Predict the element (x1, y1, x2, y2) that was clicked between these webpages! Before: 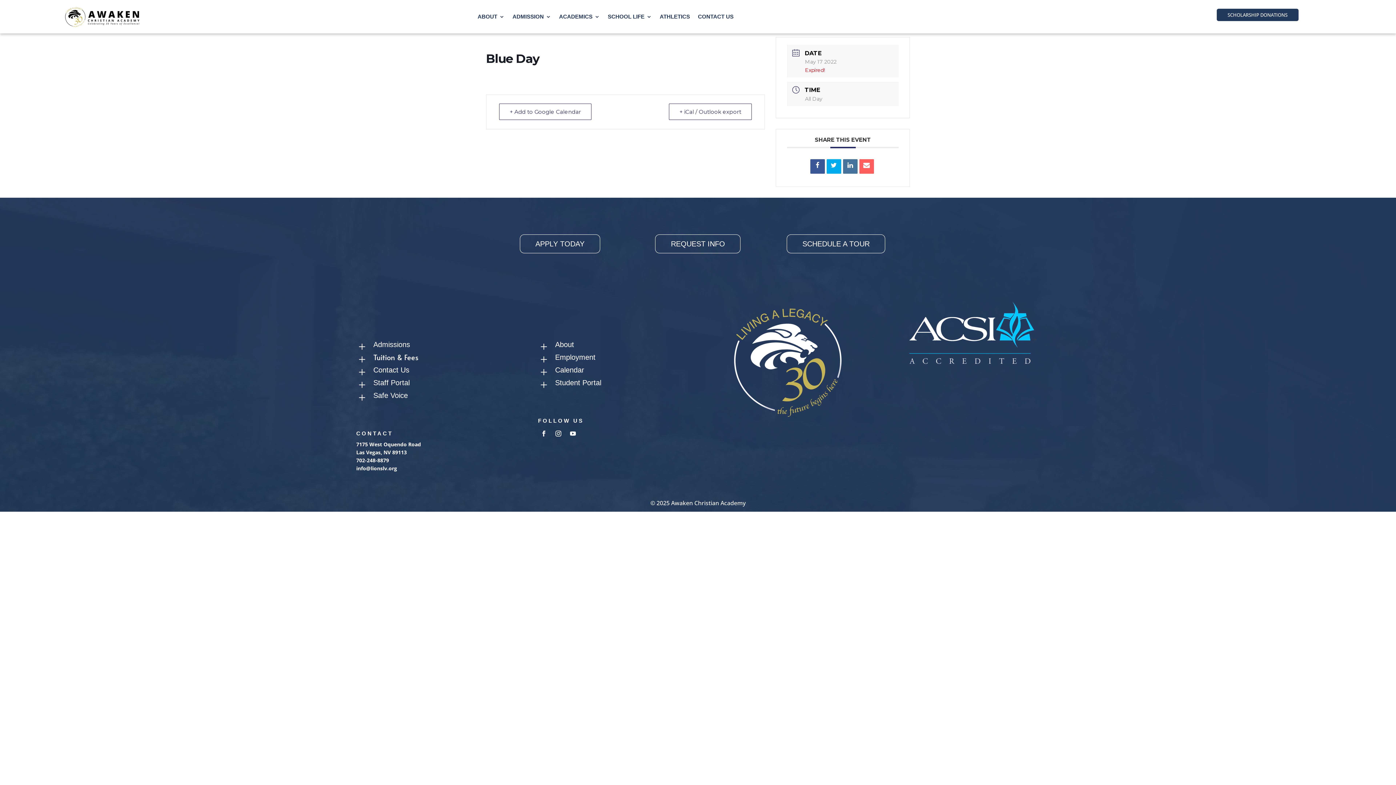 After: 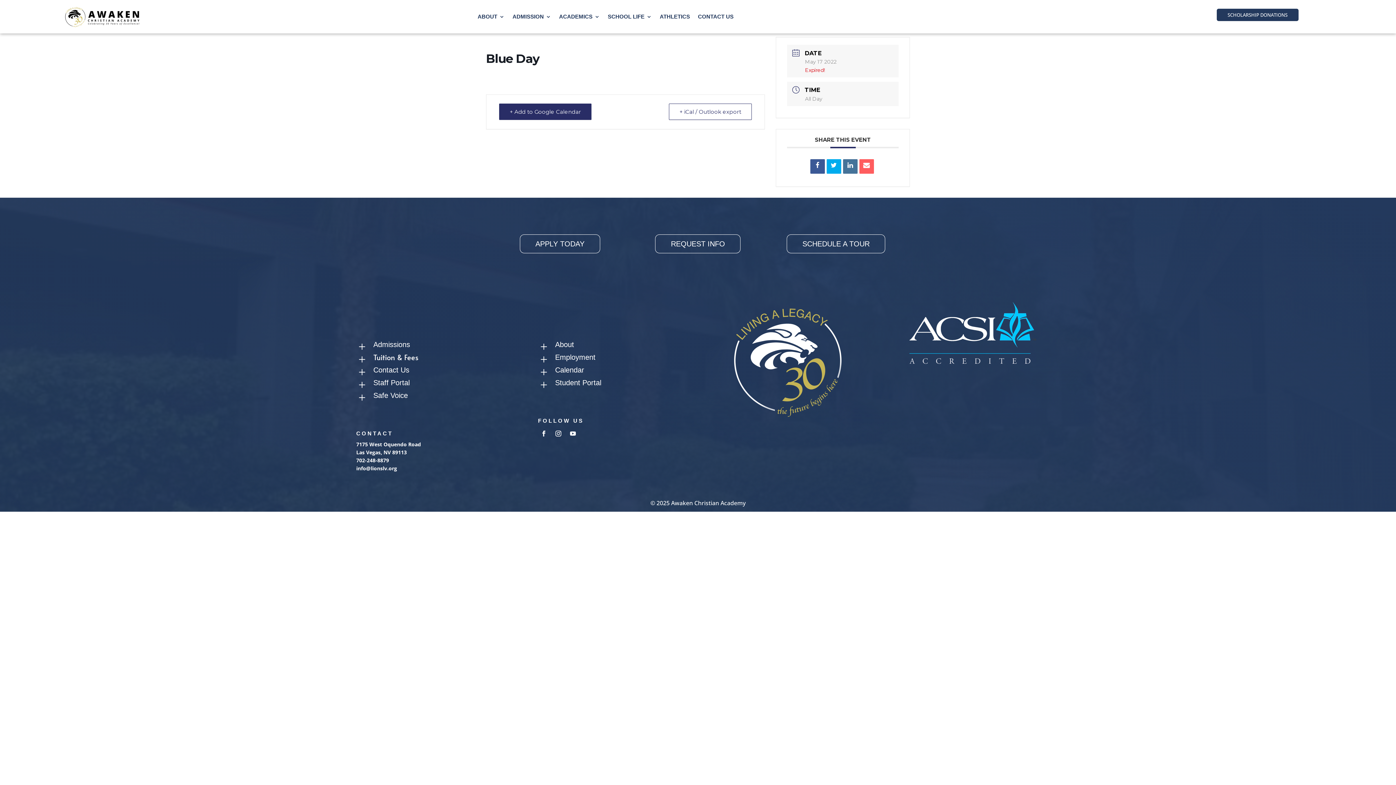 Action: bbox: (499, 103, 591, 120) label: + Add to Google Calendar